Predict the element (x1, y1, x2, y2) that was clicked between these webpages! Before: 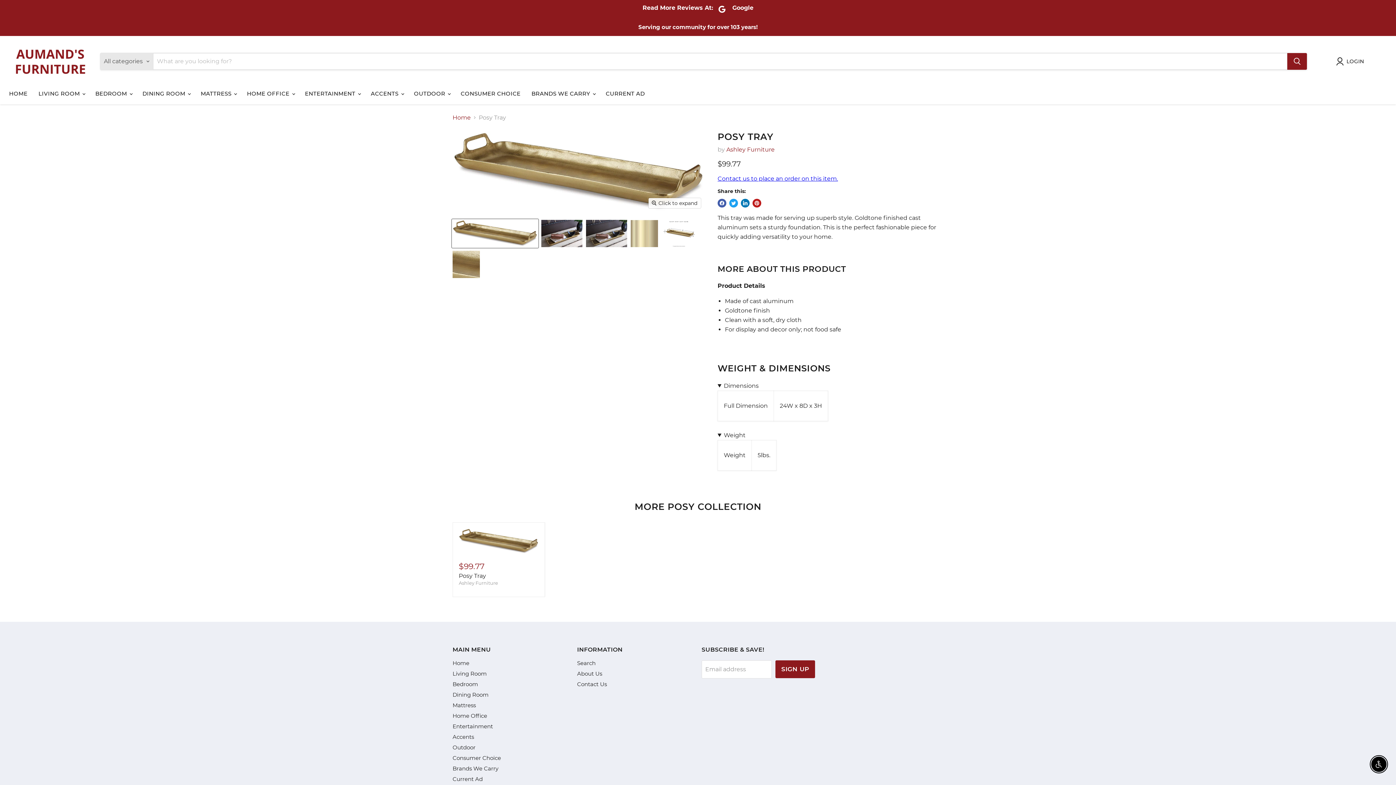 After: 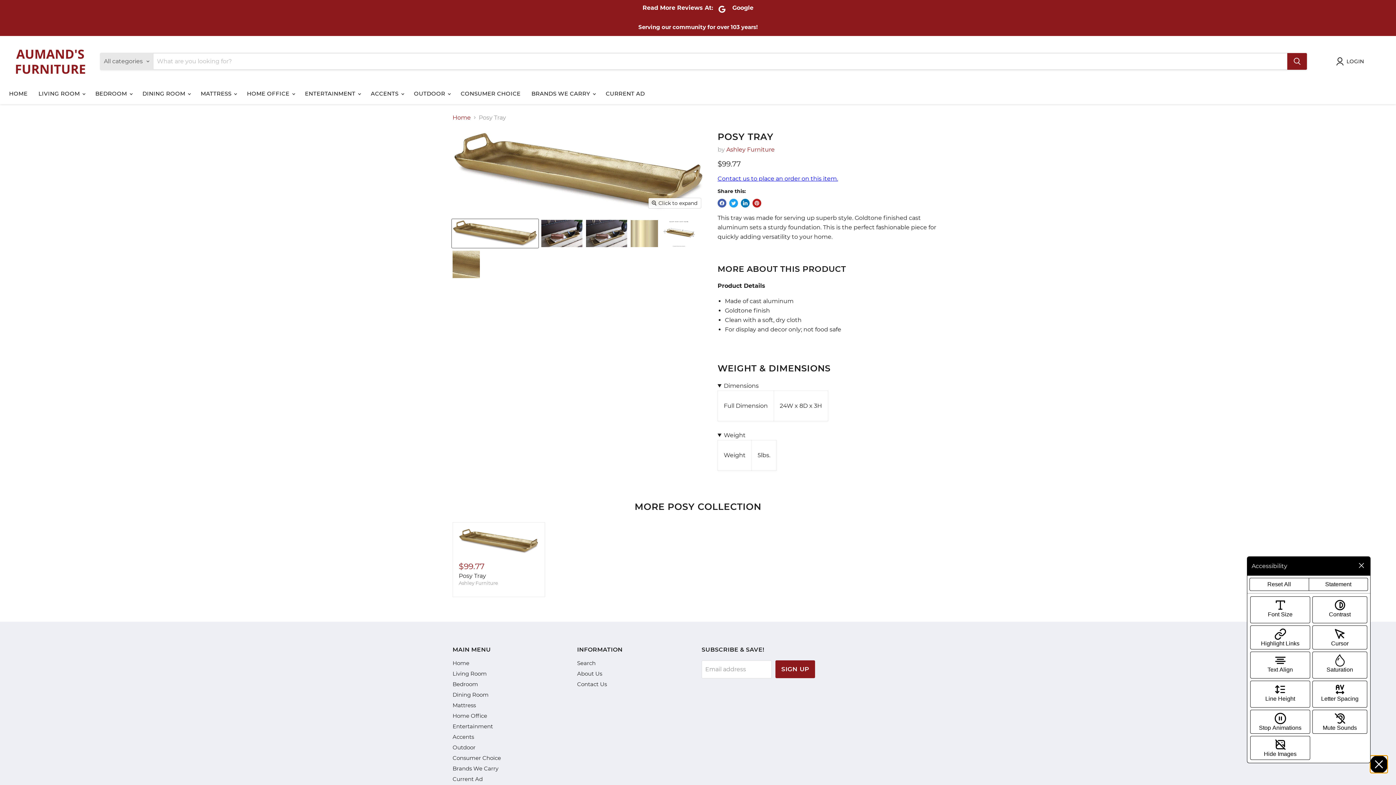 Action: label: Enable Accessibility bbox: (1371, 757, 1386, 772)